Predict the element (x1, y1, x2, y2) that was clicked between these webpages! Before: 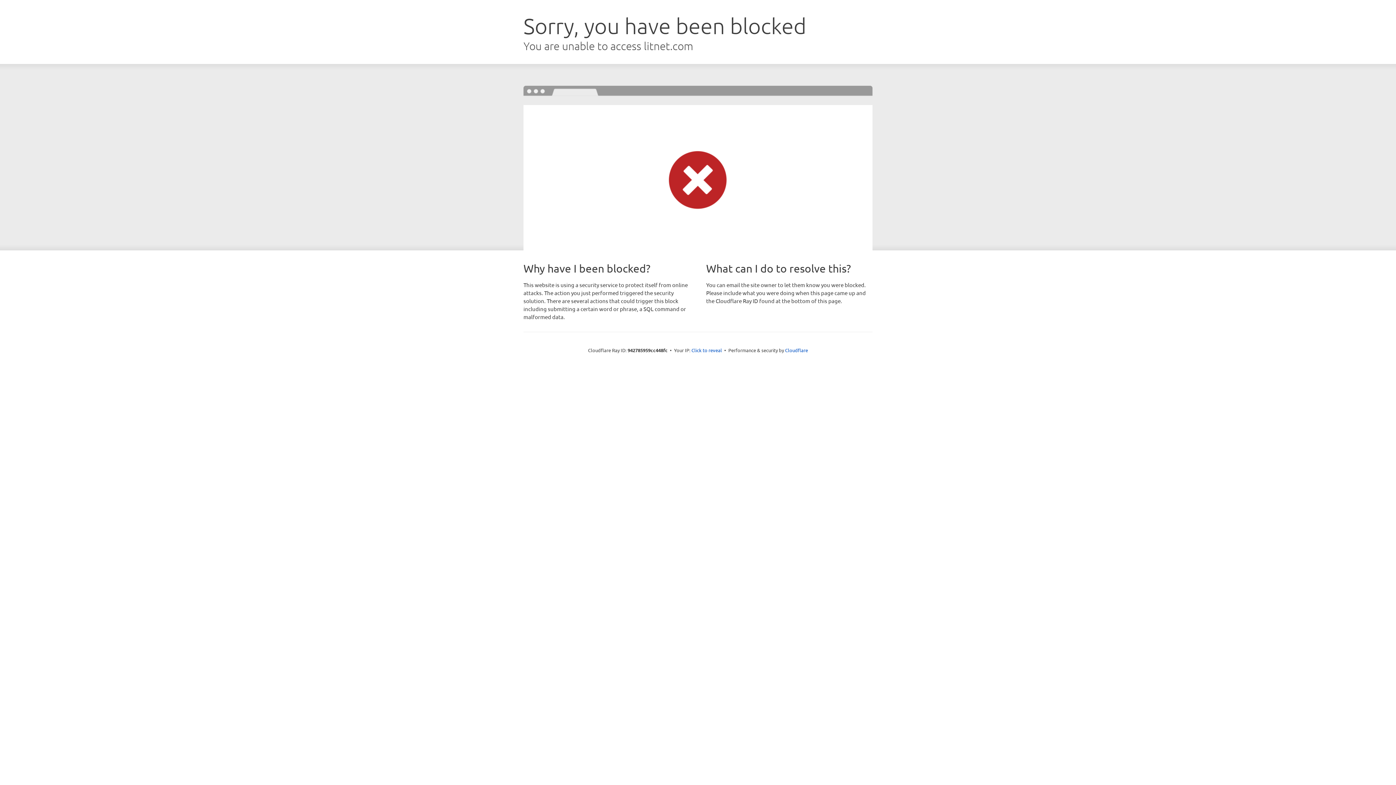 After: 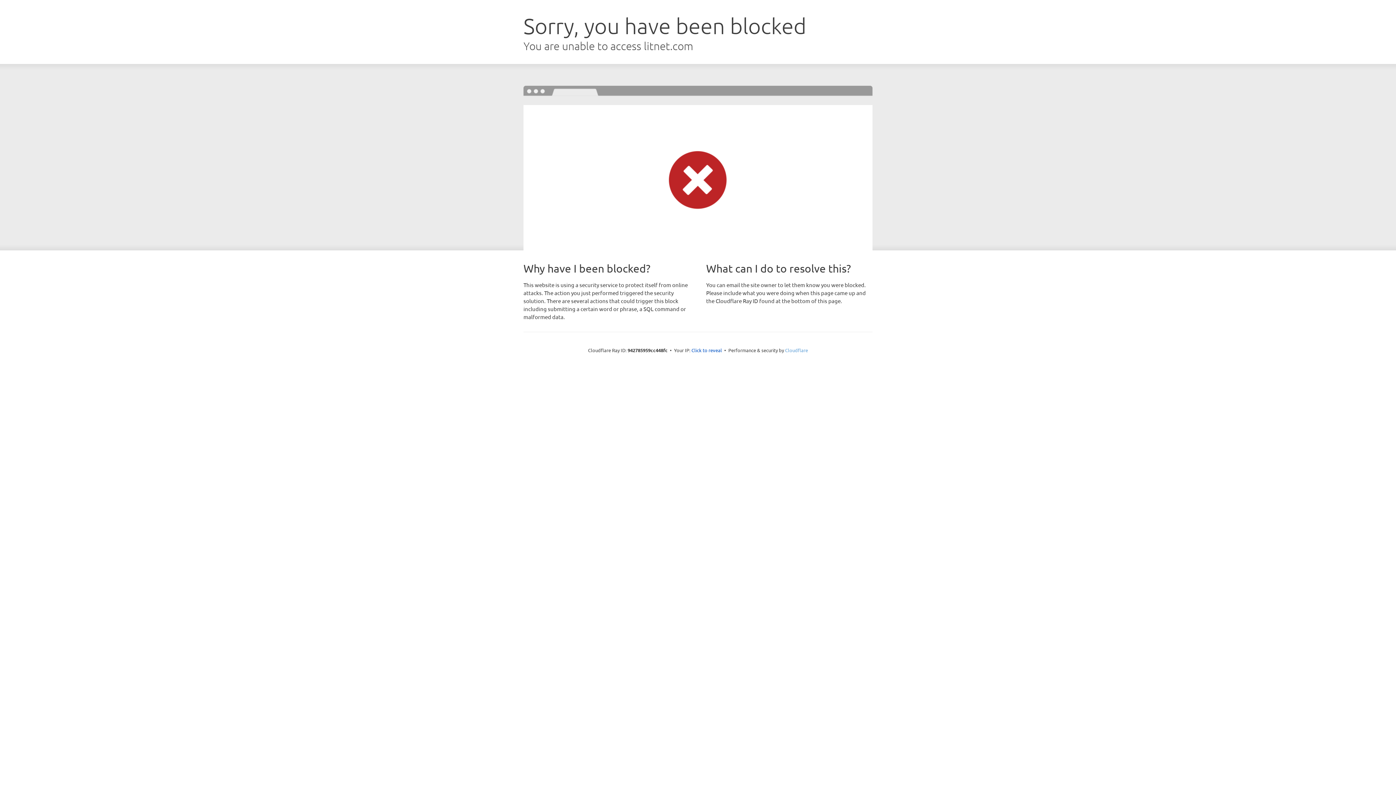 Action: label: Cloudflare bbox: (785, 347, 808, 353)